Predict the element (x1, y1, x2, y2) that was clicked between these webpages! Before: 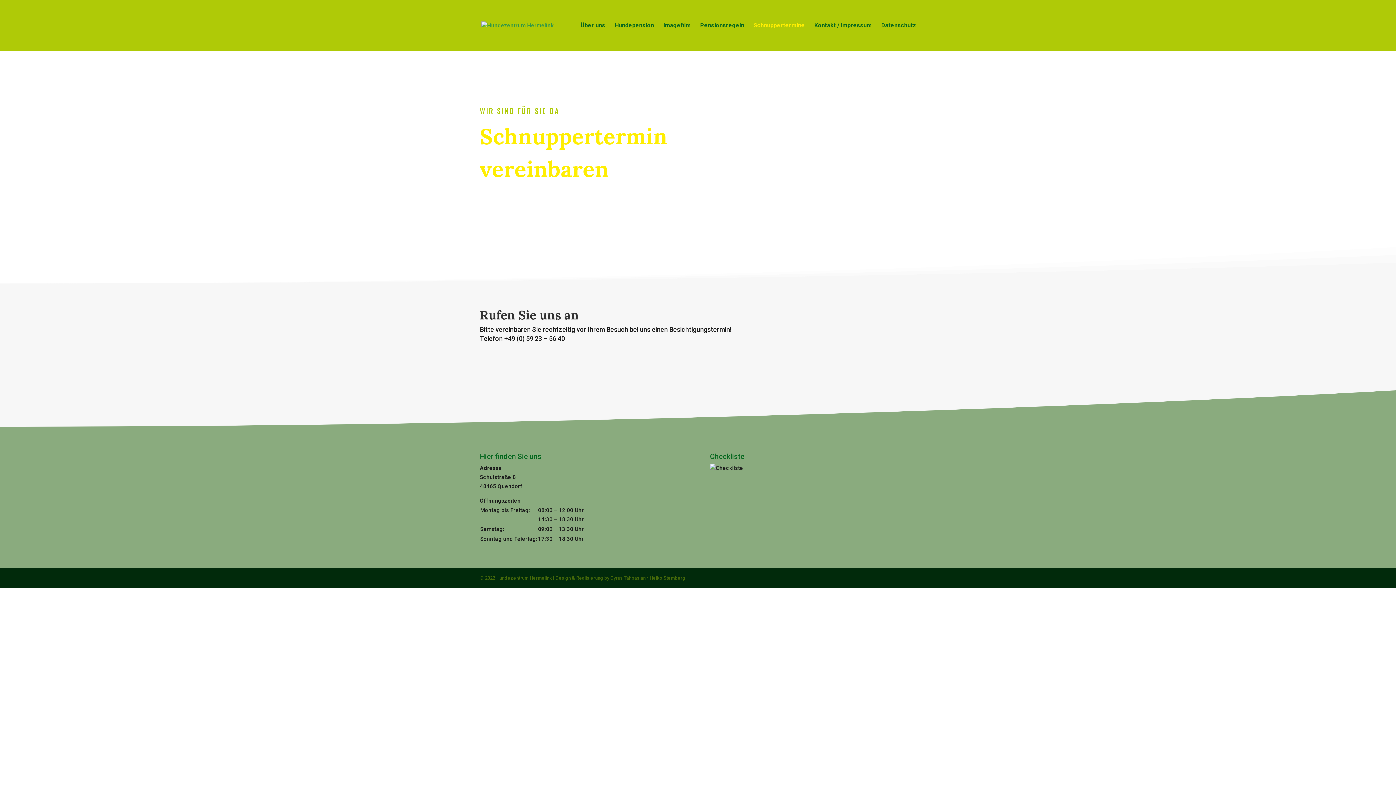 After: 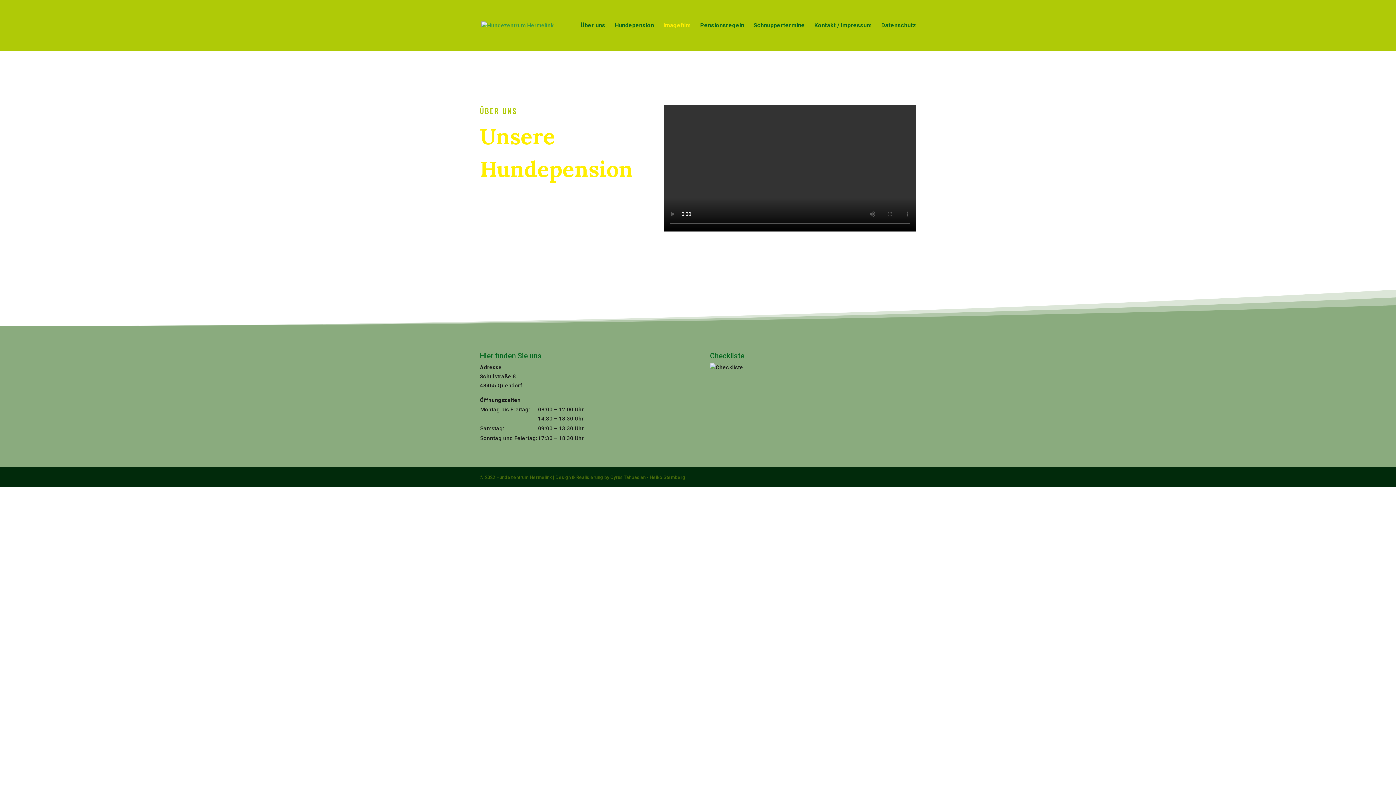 Action: bbox: (663, 22, 690, 50) label: Imagefilm